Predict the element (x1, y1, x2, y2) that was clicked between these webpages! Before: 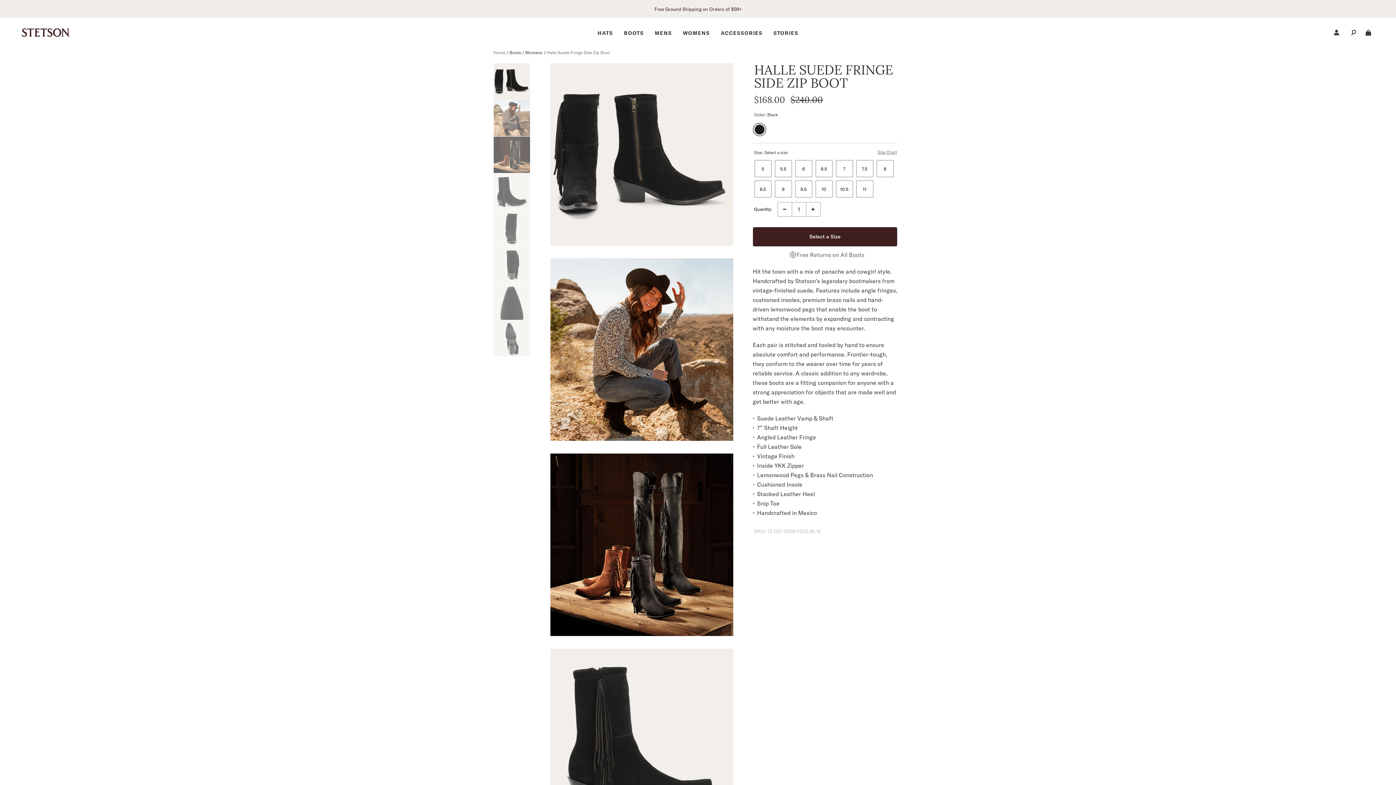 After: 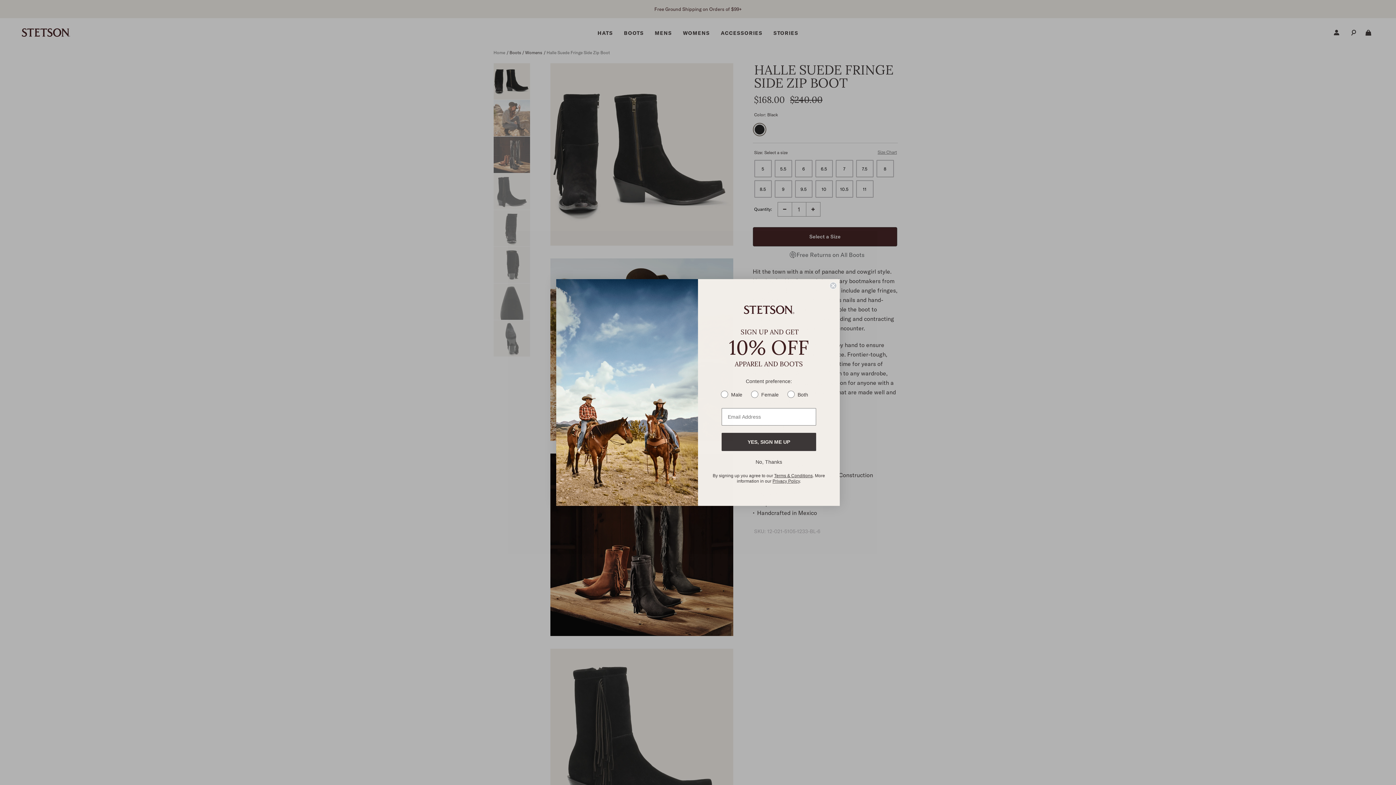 Action: bbox: (550, 240, 733, 247)